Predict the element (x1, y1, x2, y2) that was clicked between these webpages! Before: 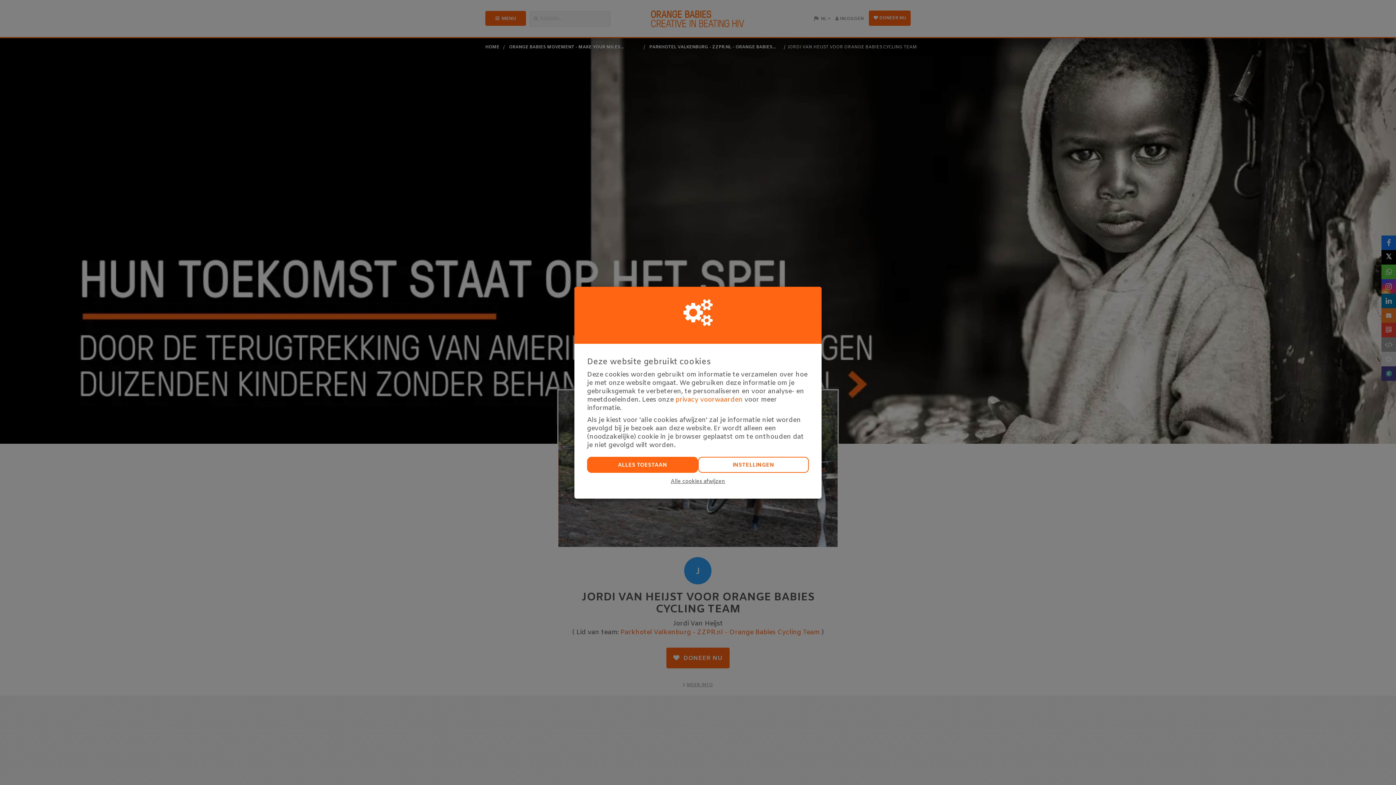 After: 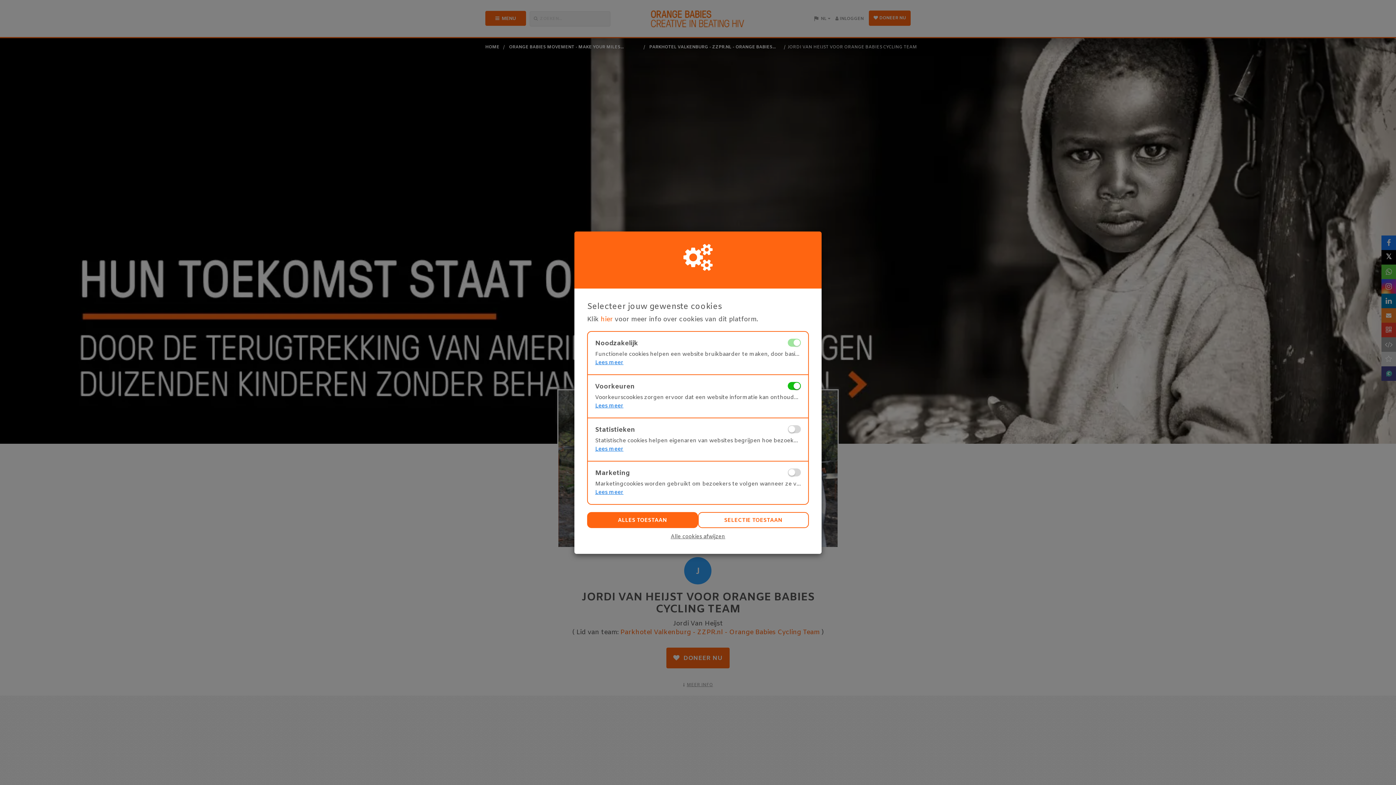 Action: label: INSTELLINGEN bbox: (698, 456, 809, 472)